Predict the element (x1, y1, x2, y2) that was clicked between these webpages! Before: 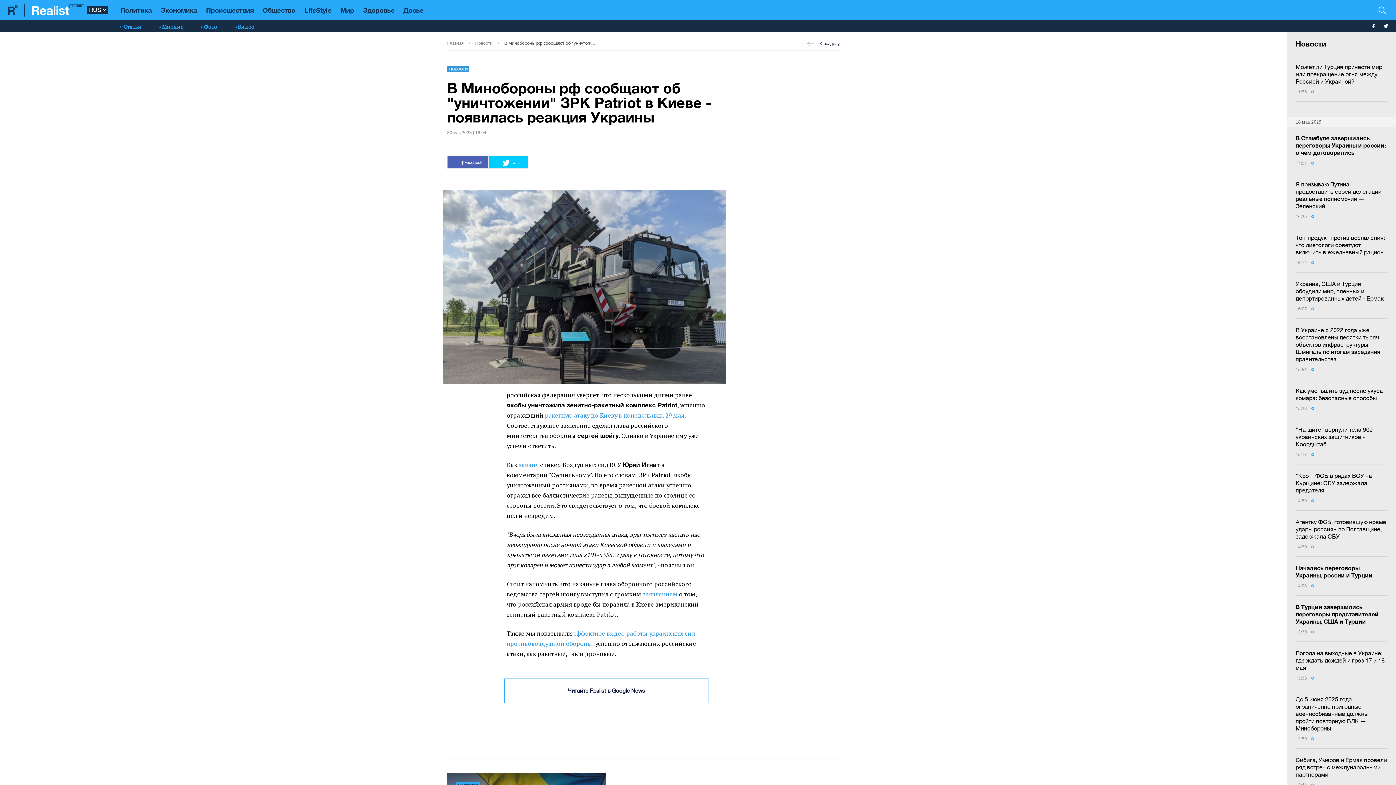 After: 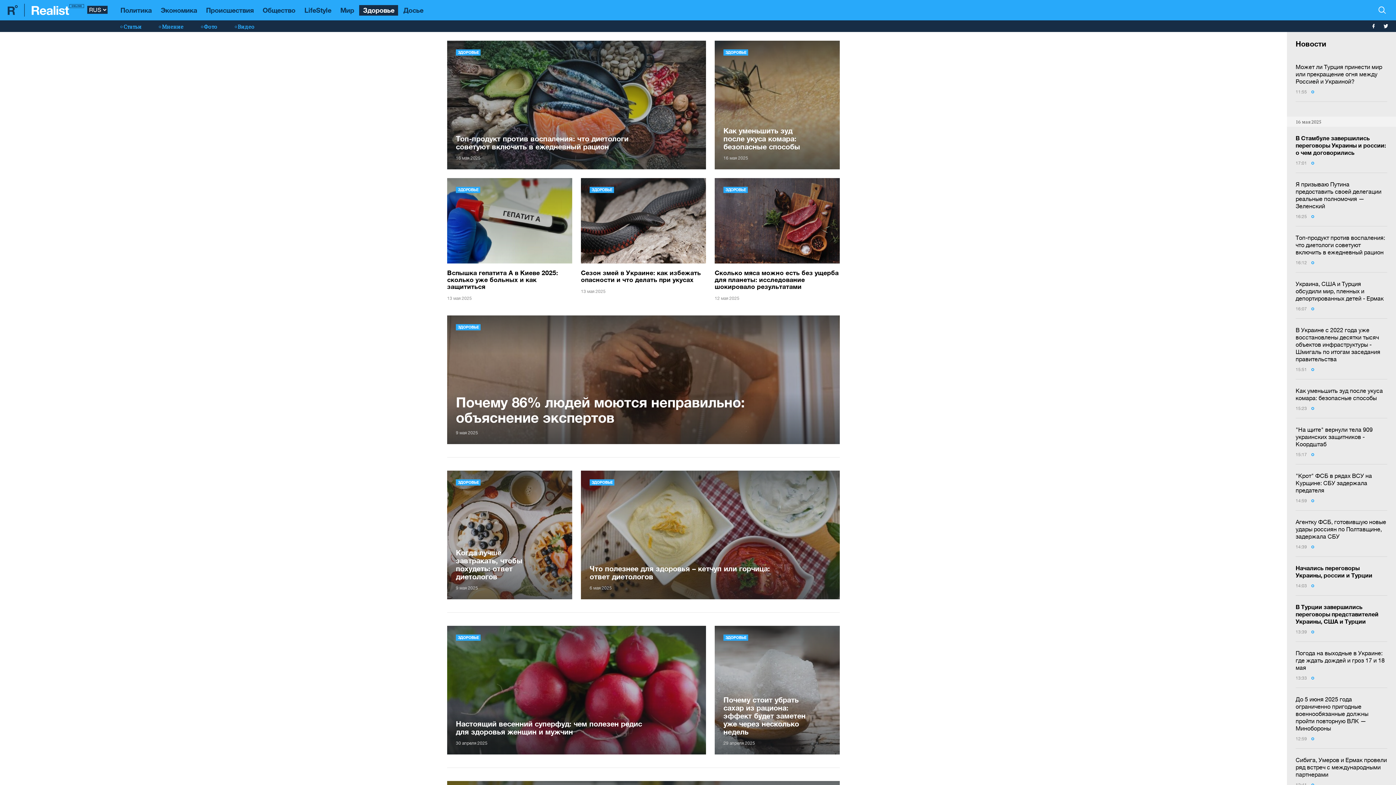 Action: label: Здоровье bbox: (359, 4, 398, 15)